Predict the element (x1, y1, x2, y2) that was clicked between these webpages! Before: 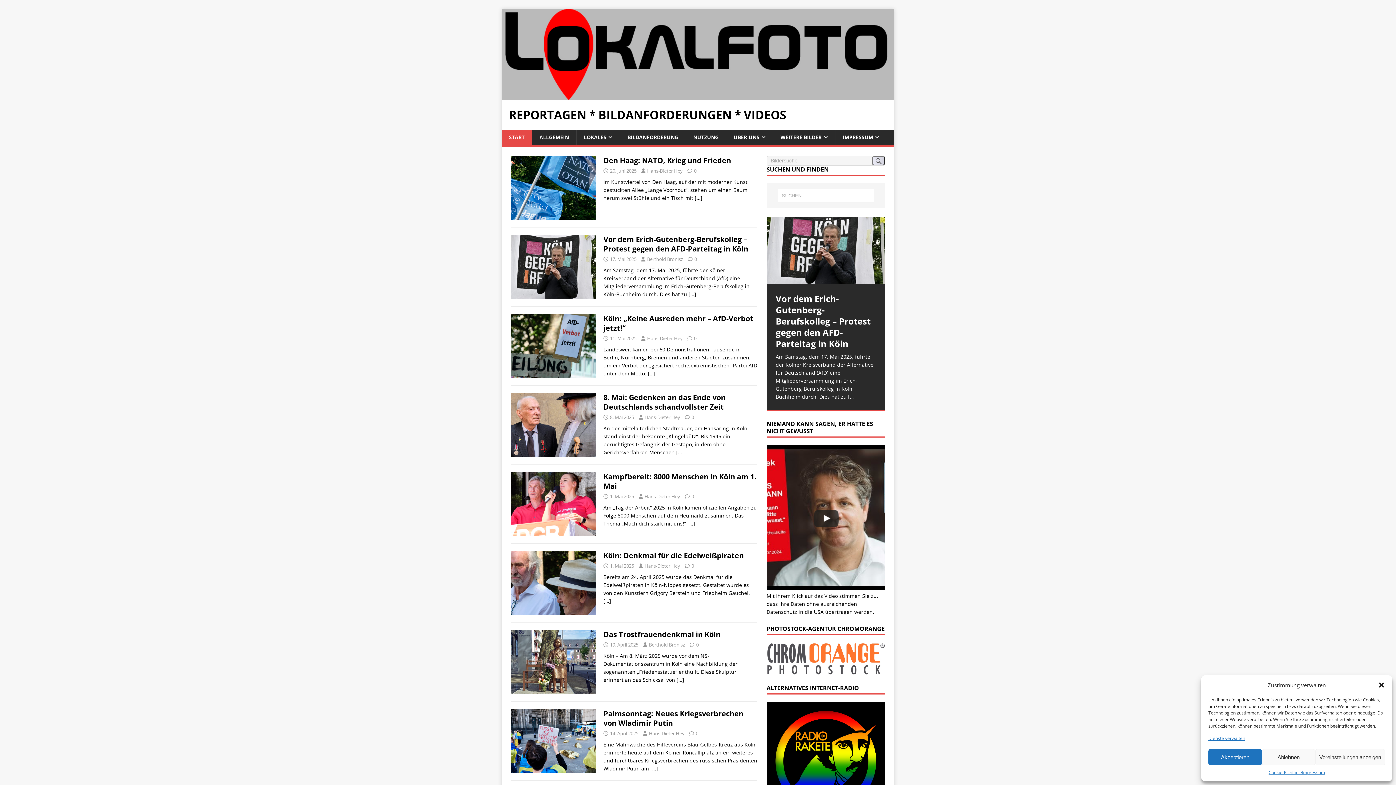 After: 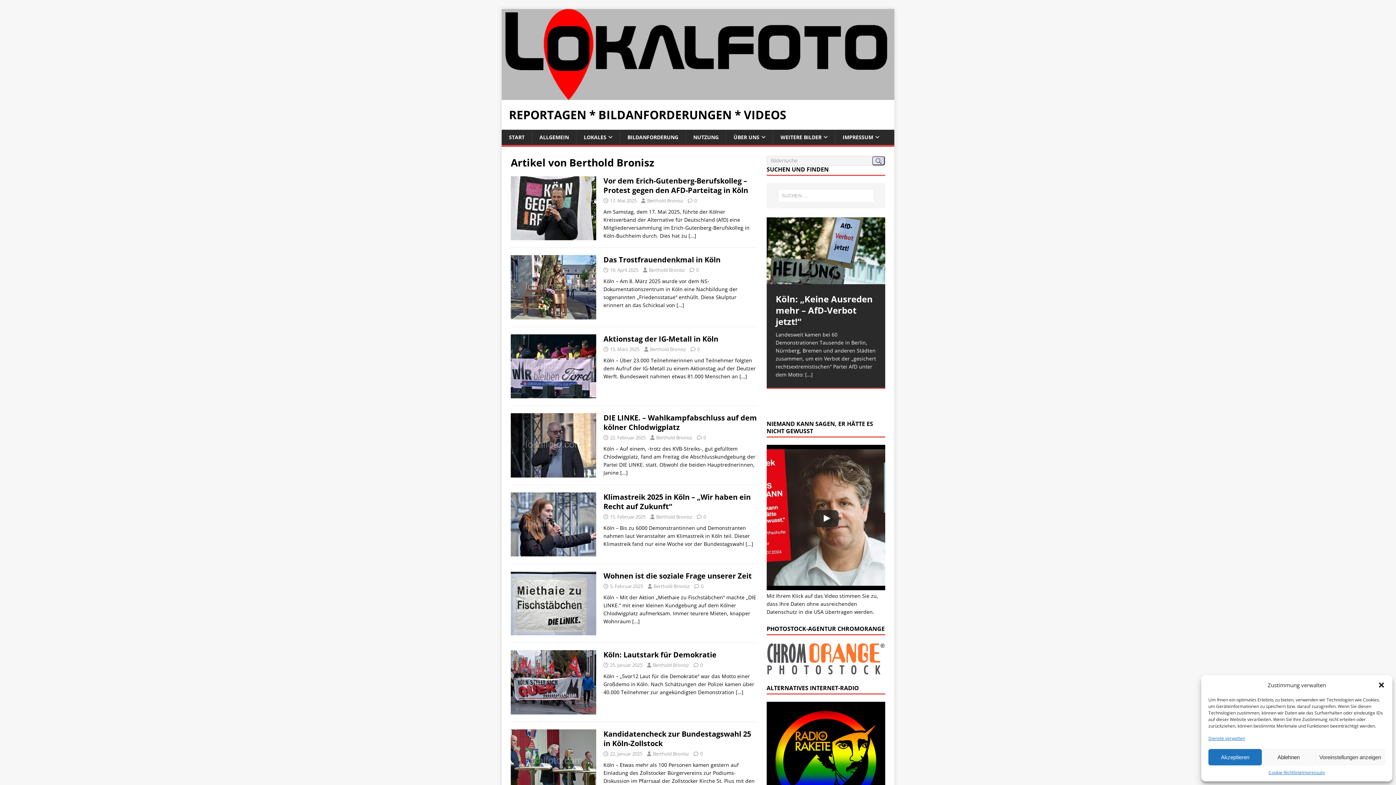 Action: bbox: (649, 641, 685, 648) label: Berthold Bronisz